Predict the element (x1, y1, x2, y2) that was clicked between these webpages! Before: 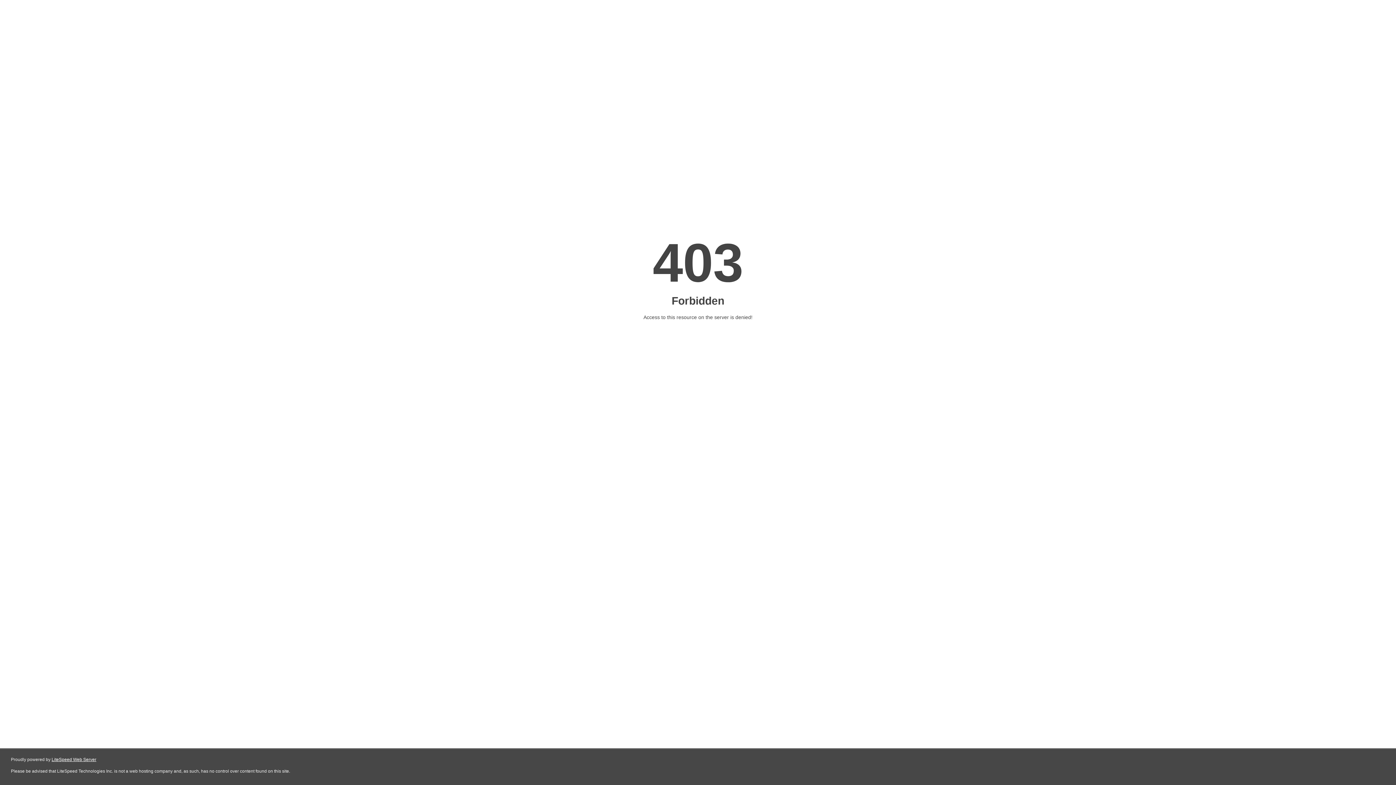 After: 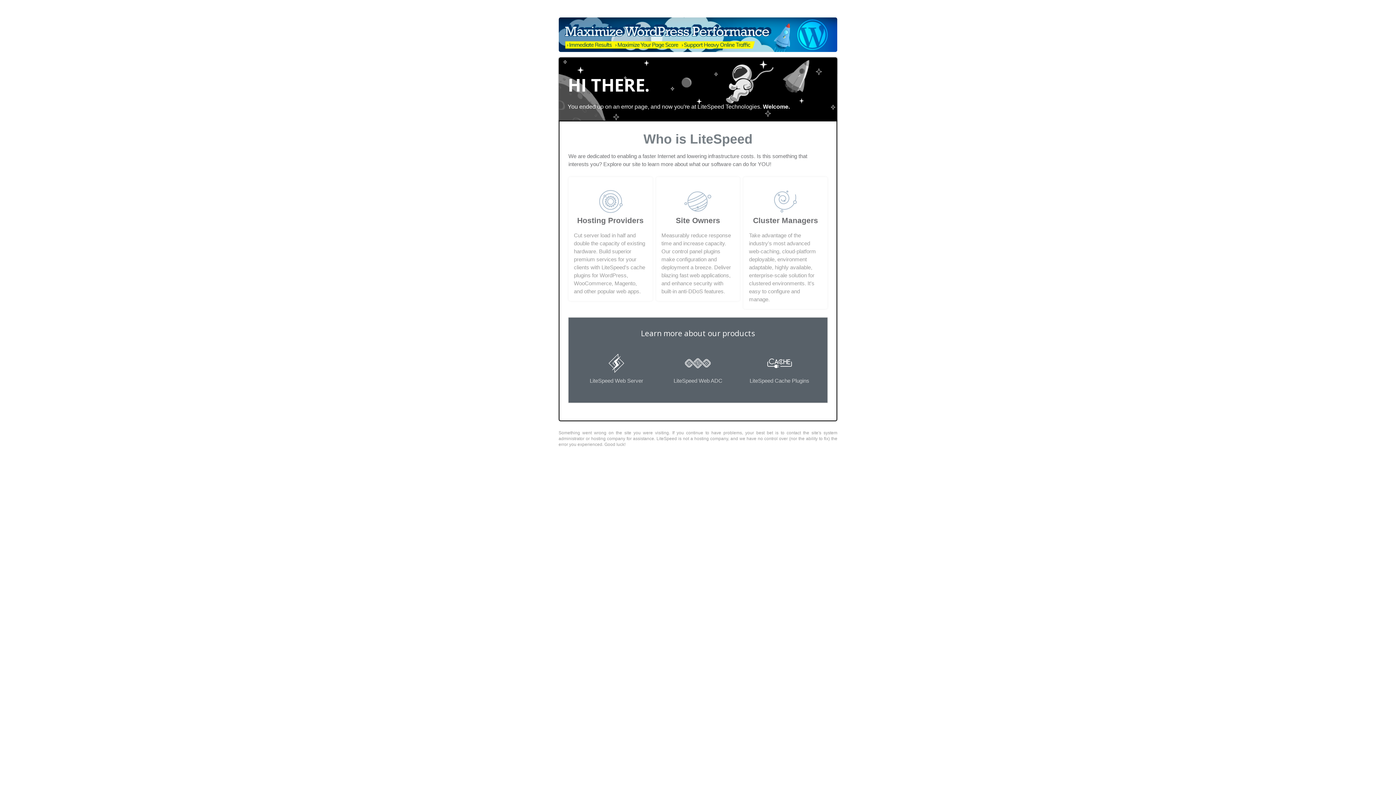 Action: bbox: (51, 757, 96, 762) label: LiteSpeed Web Server